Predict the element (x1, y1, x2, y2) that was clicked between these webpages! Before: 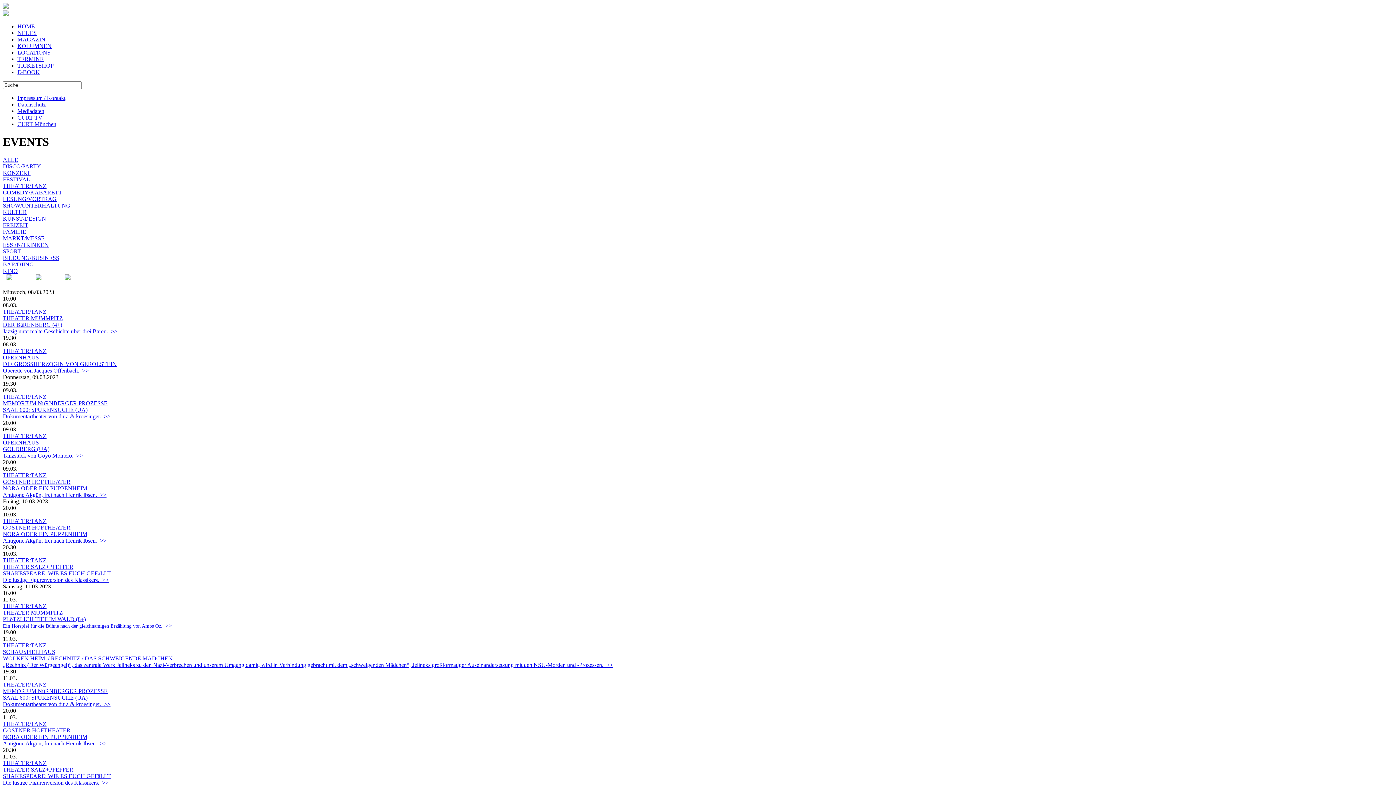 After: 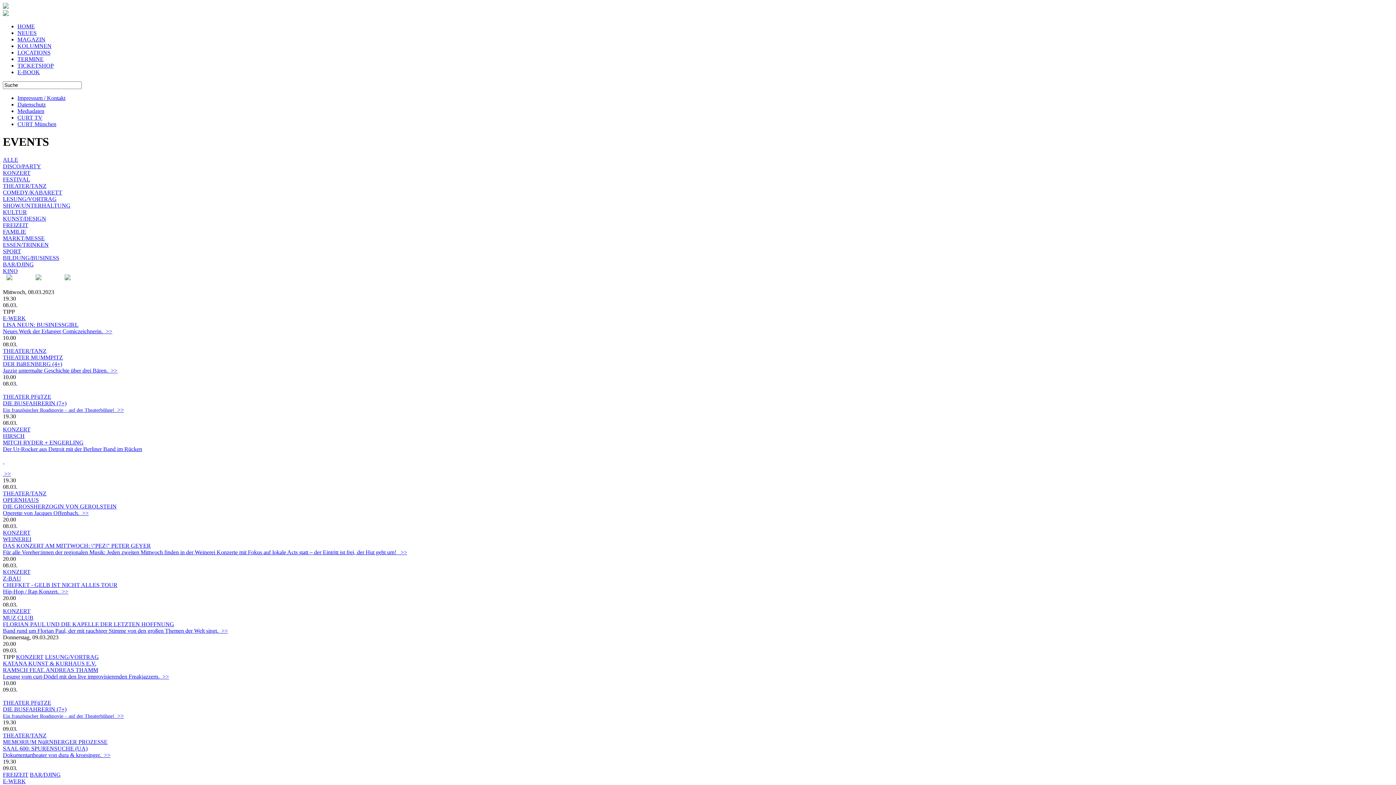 Action: bbox: (2, 156, 18, 162) label: ALLE